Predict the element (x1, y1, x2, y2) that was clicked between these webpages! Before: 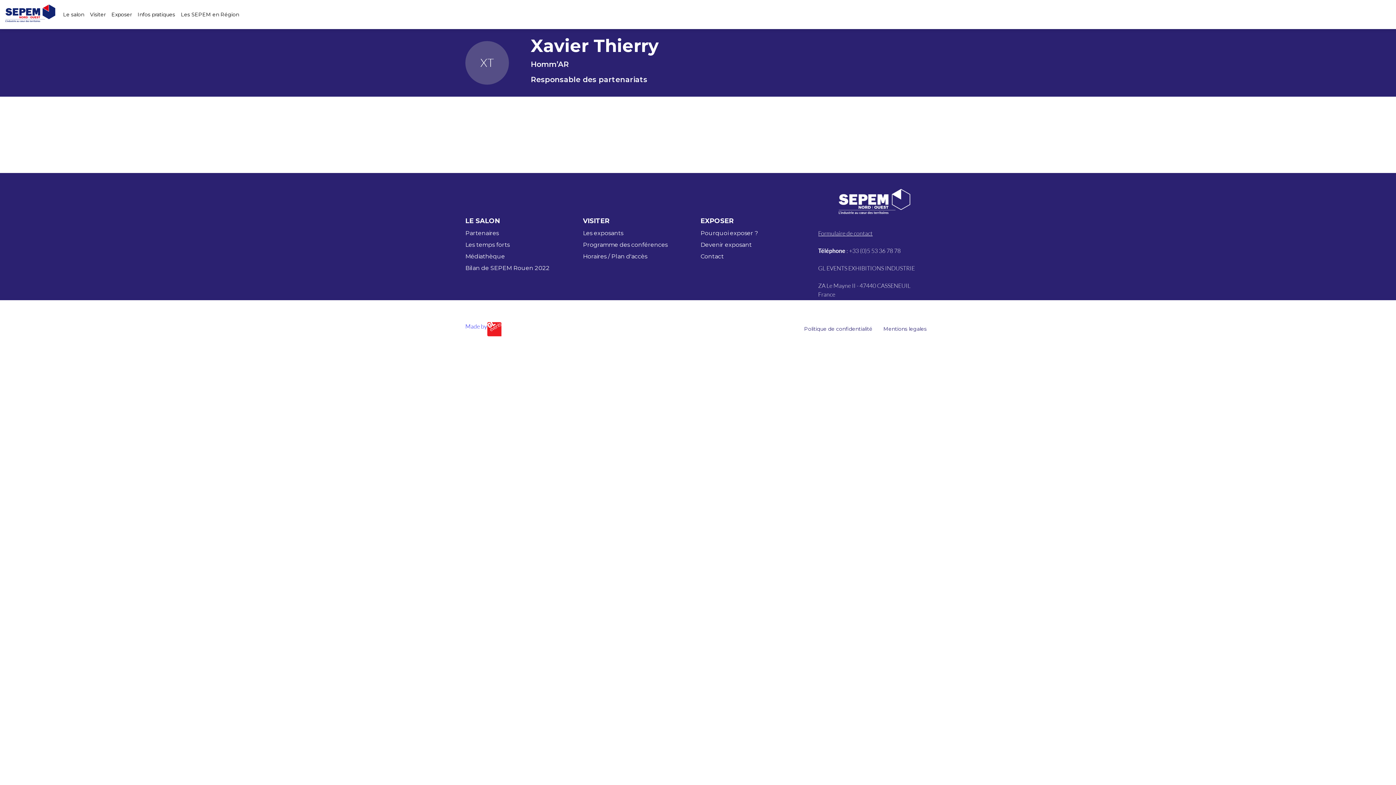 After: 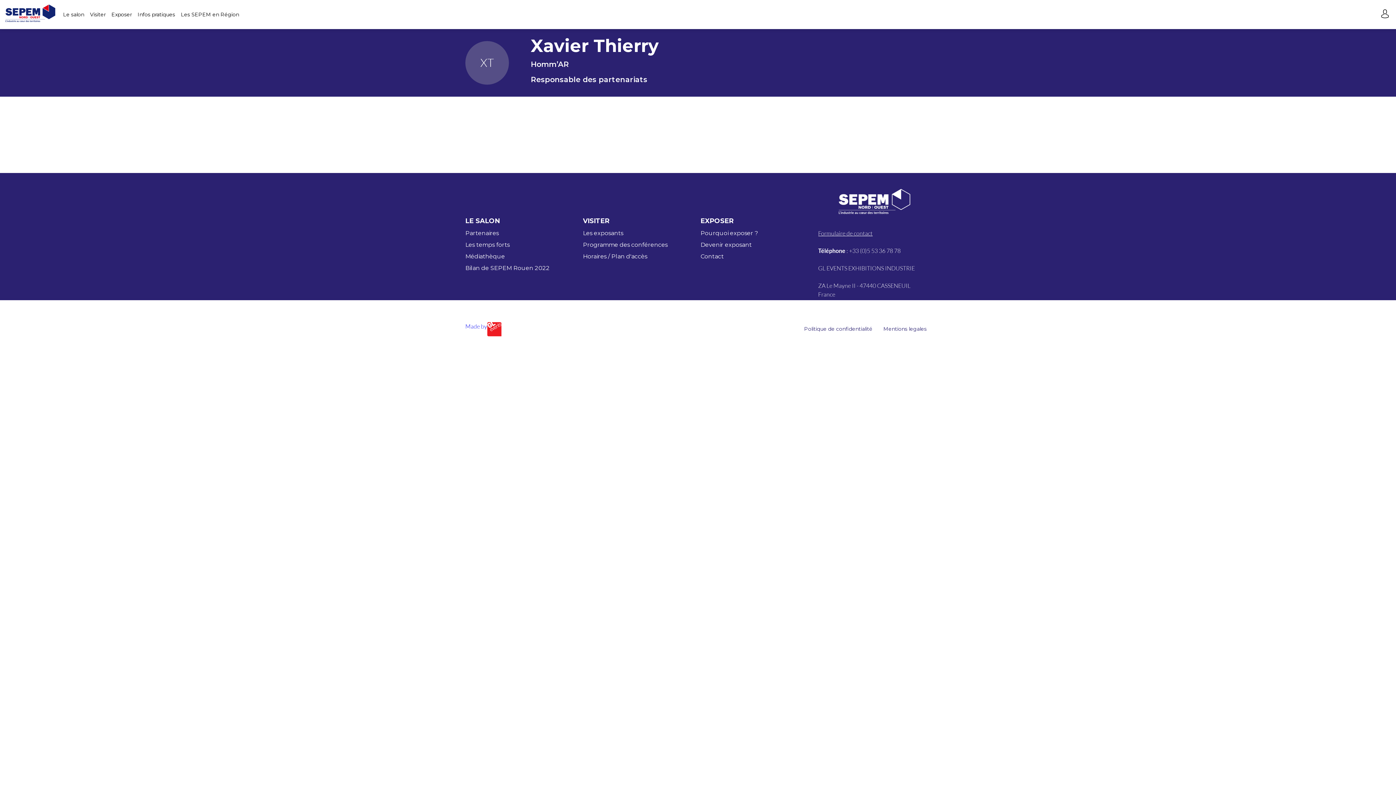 Action: label: Politique de confidentialité bbox: (804, 324, 872, 334)